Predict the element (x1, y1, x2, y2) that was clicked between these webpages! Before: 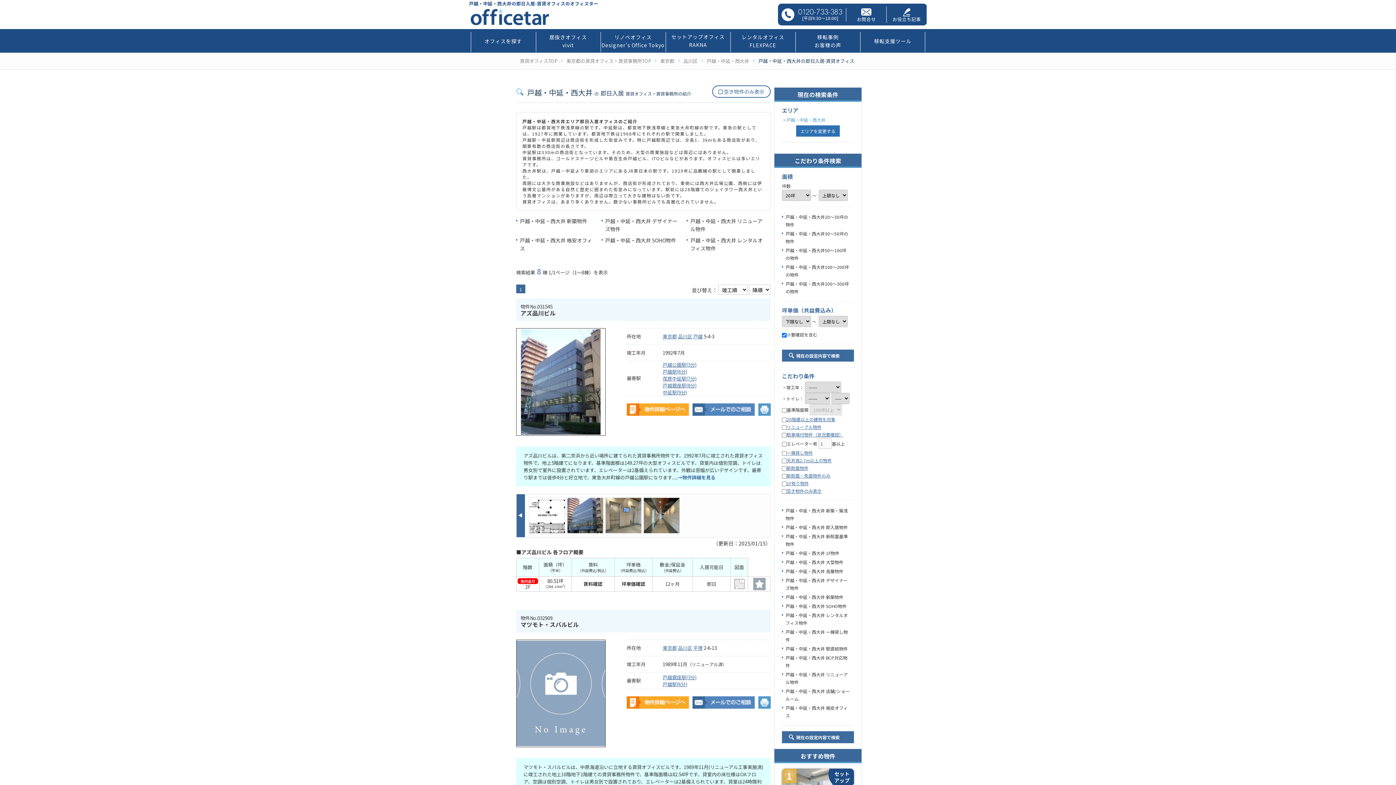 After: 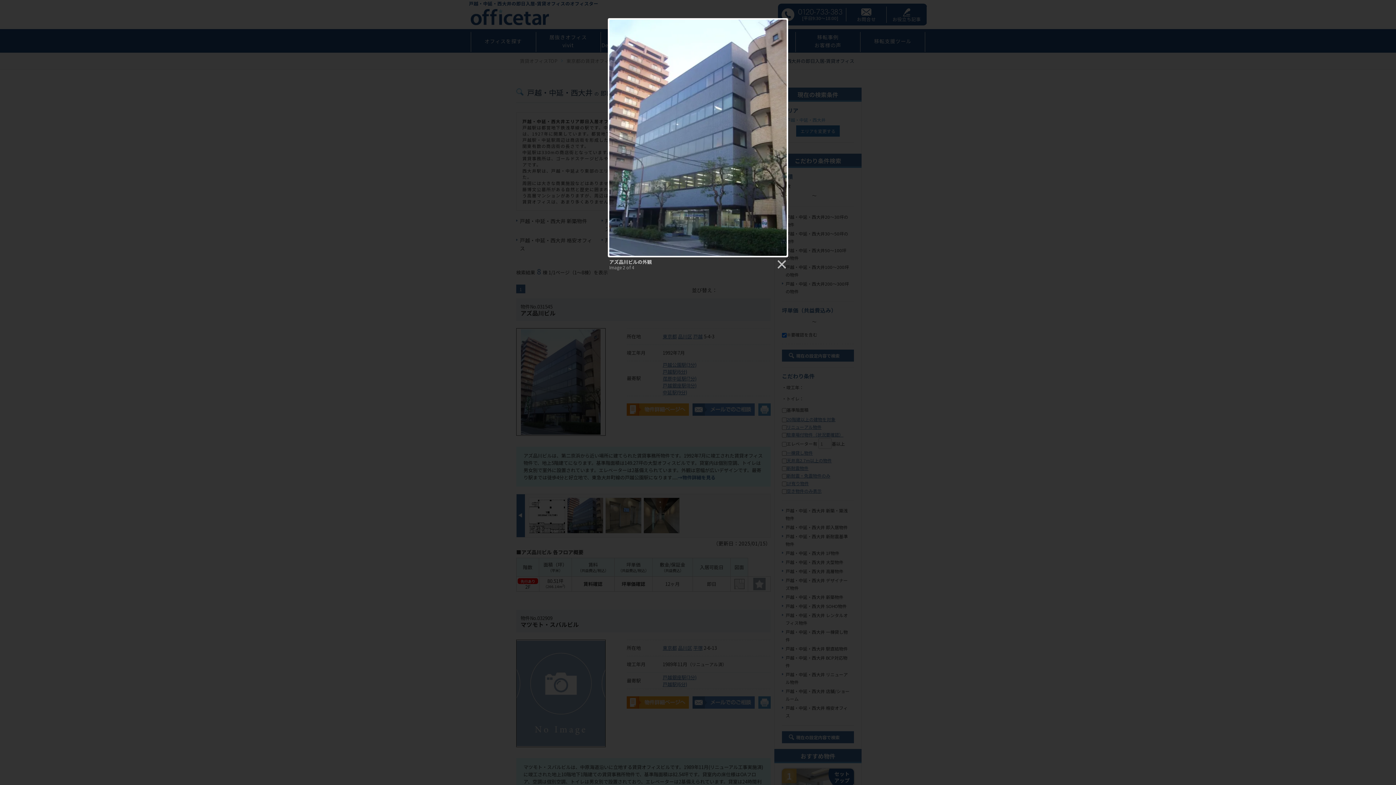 Action: bbox: (567, 491, 603, 539)